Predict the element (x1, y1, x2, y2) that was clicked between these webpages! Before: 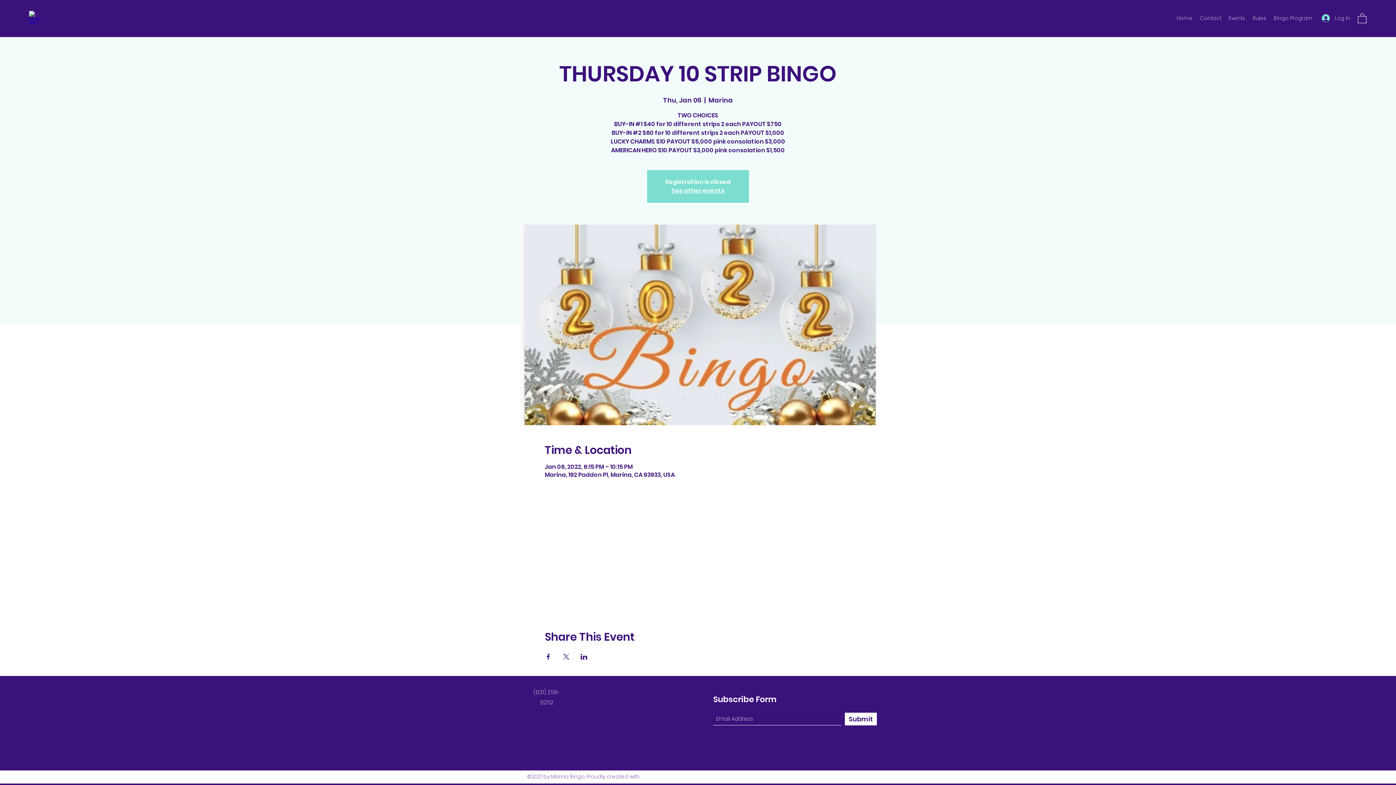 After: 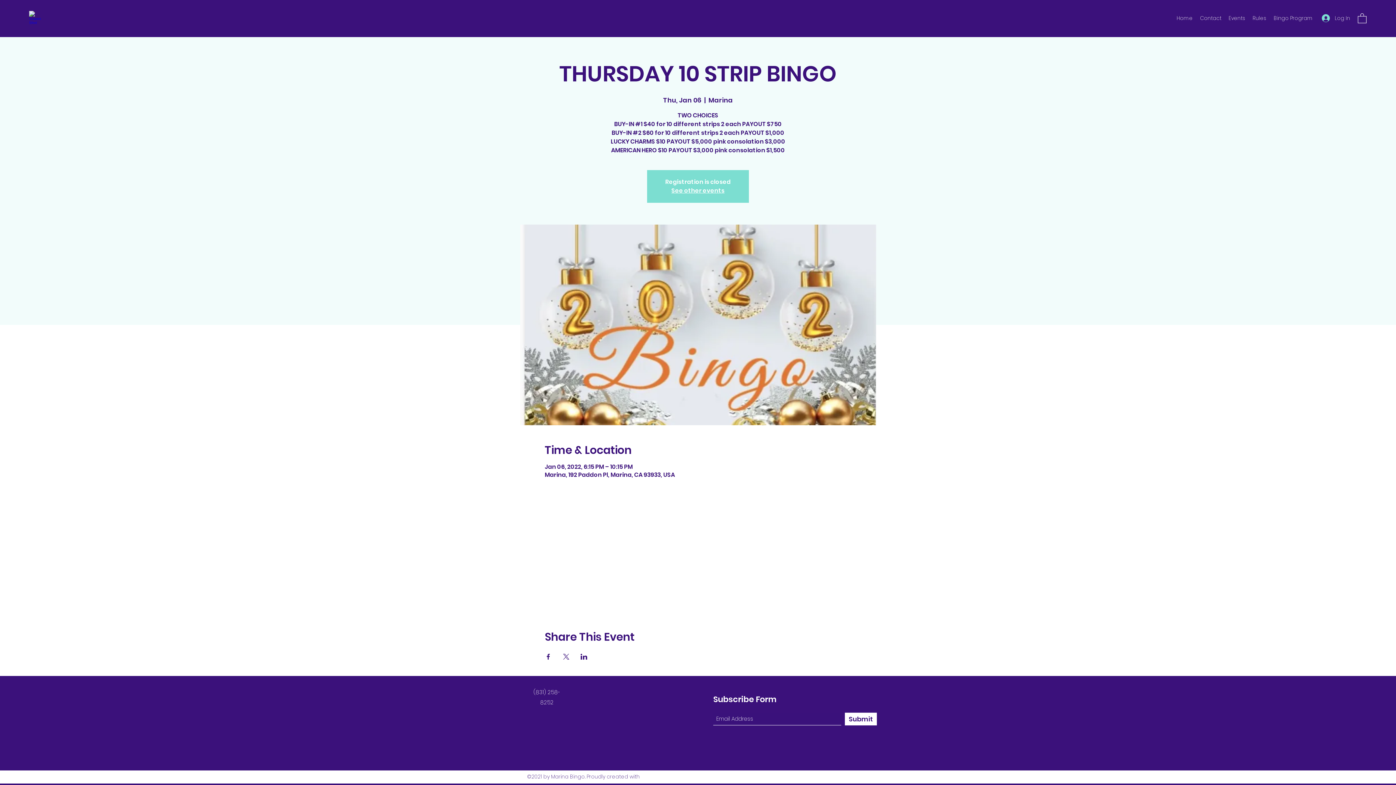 Action: bbox: (1358, 12, 1366, 23)